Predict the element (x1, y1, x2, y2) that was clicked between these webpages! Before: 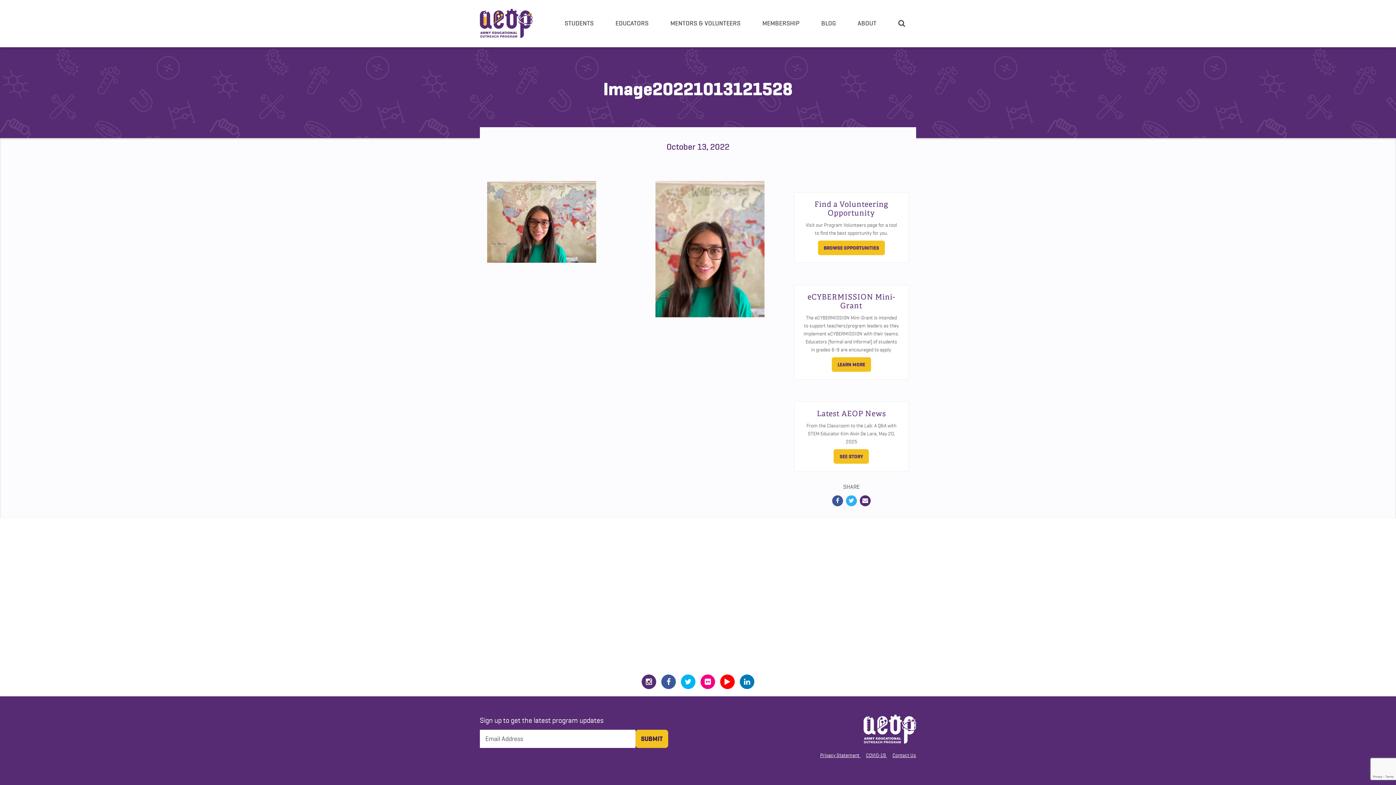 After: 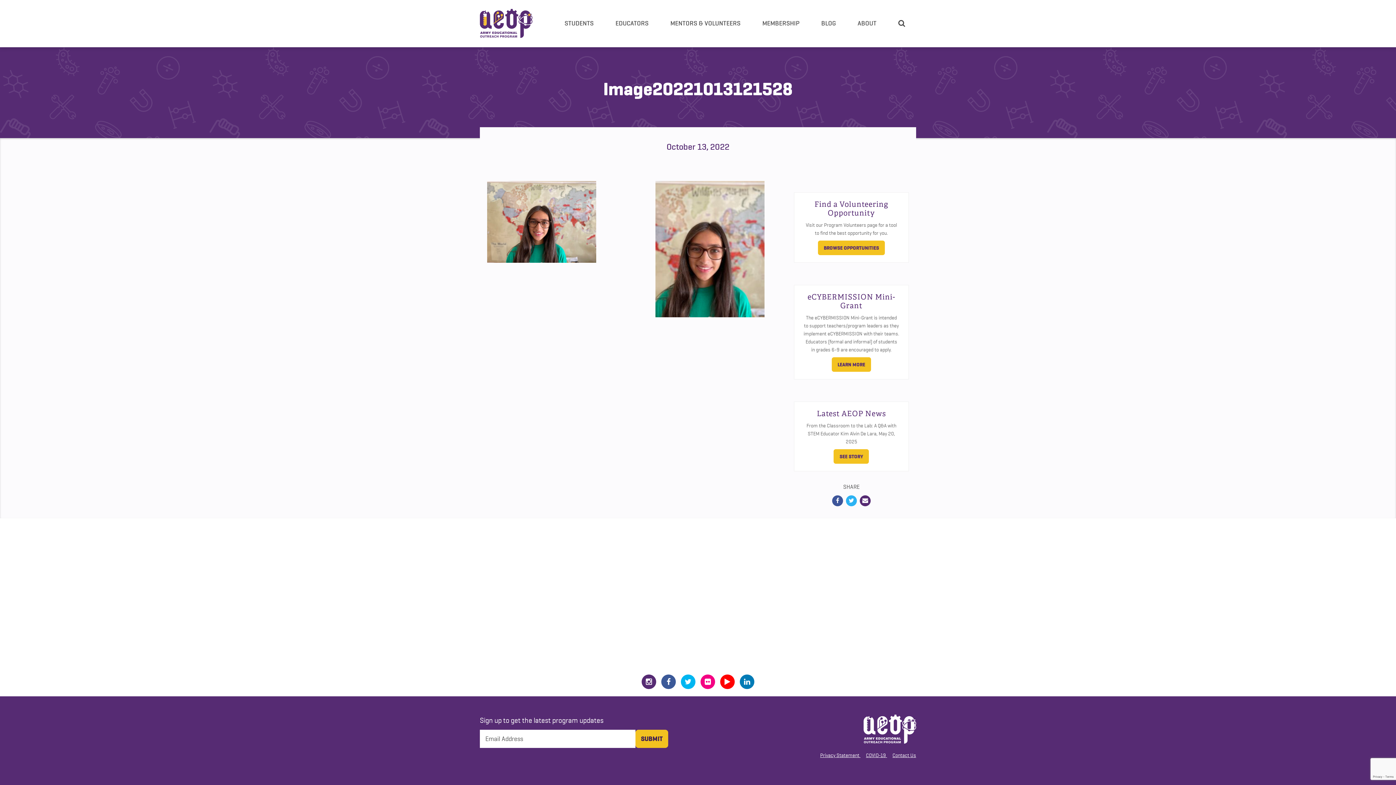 Action: bbox: (681, 674, 695, 689)